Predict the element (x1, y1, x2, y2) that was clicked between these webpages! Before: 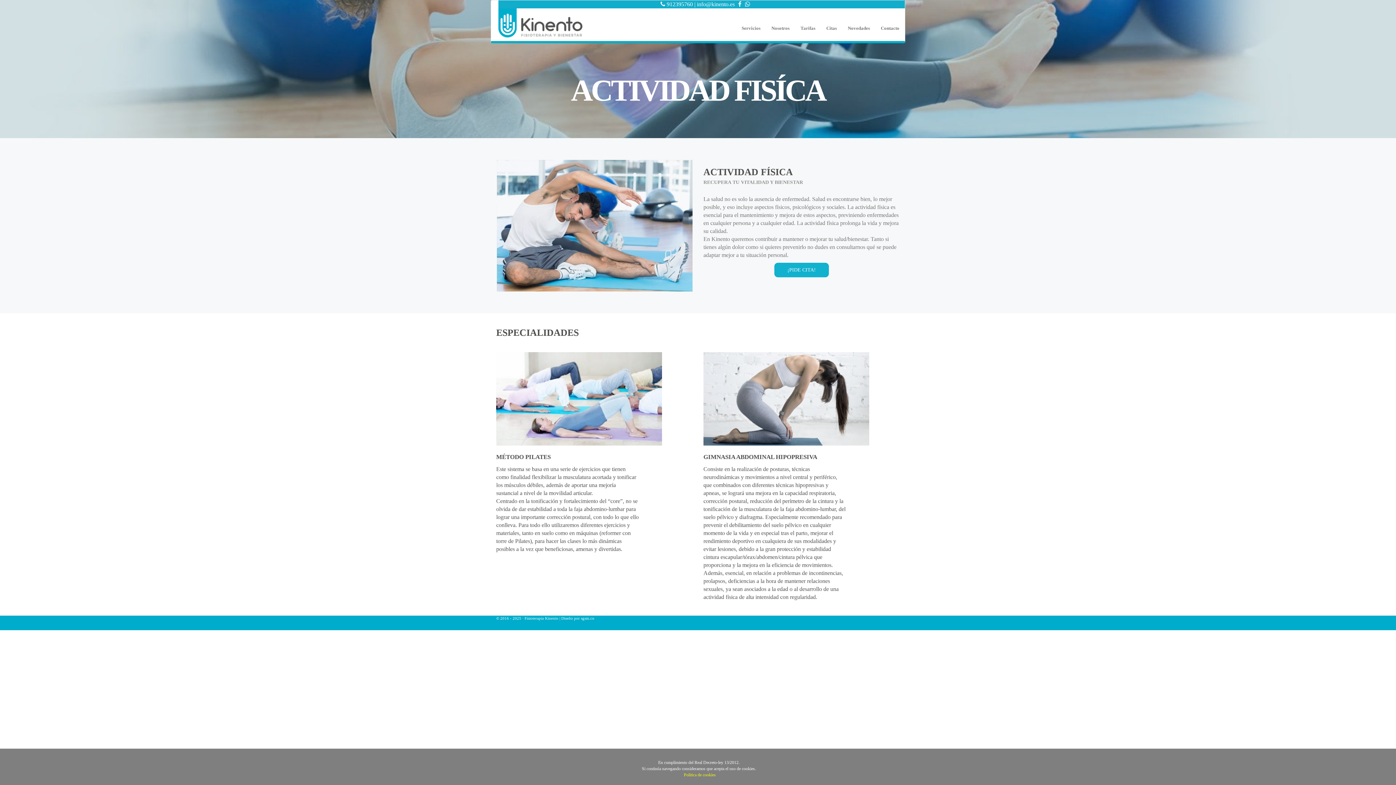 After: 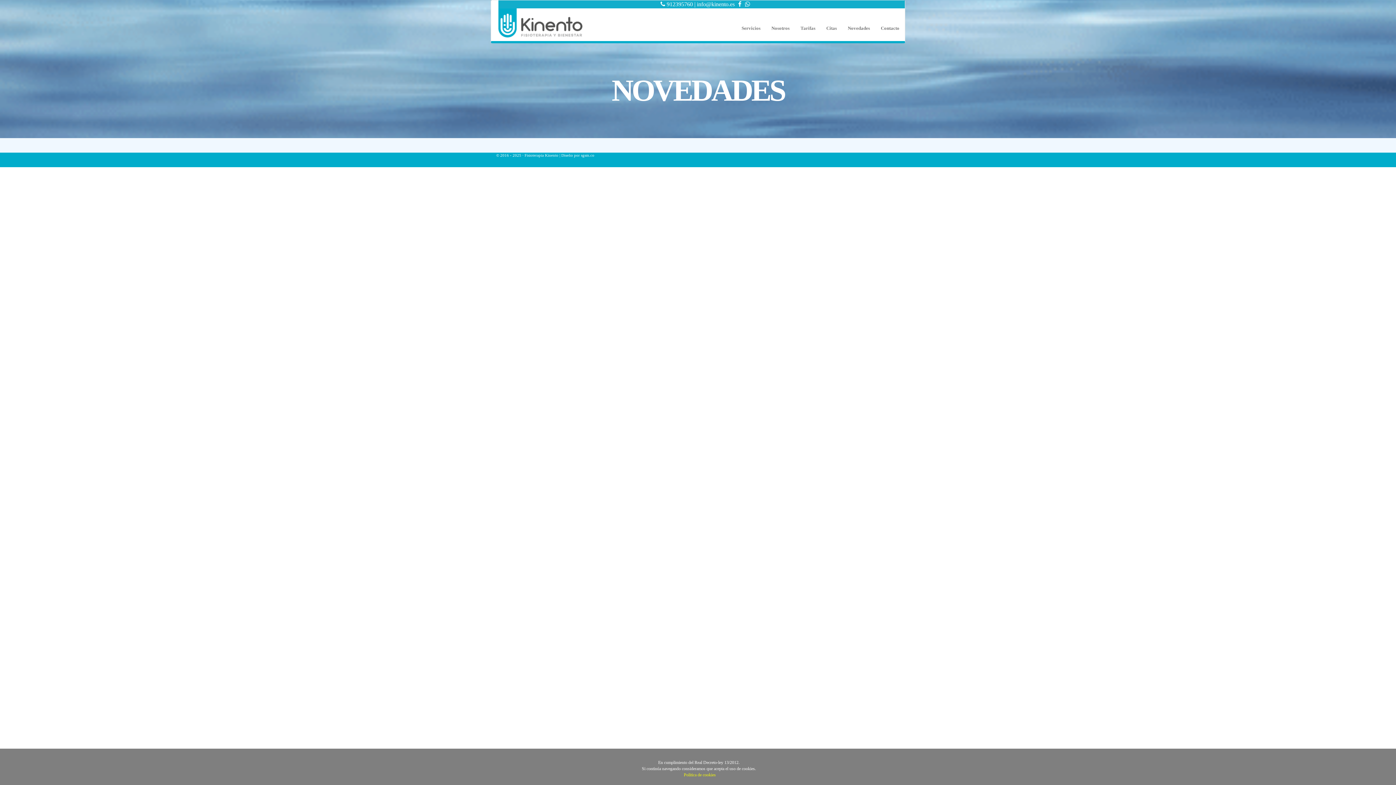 Action: label: Novedades bbox: (842, 19, 875, 37)